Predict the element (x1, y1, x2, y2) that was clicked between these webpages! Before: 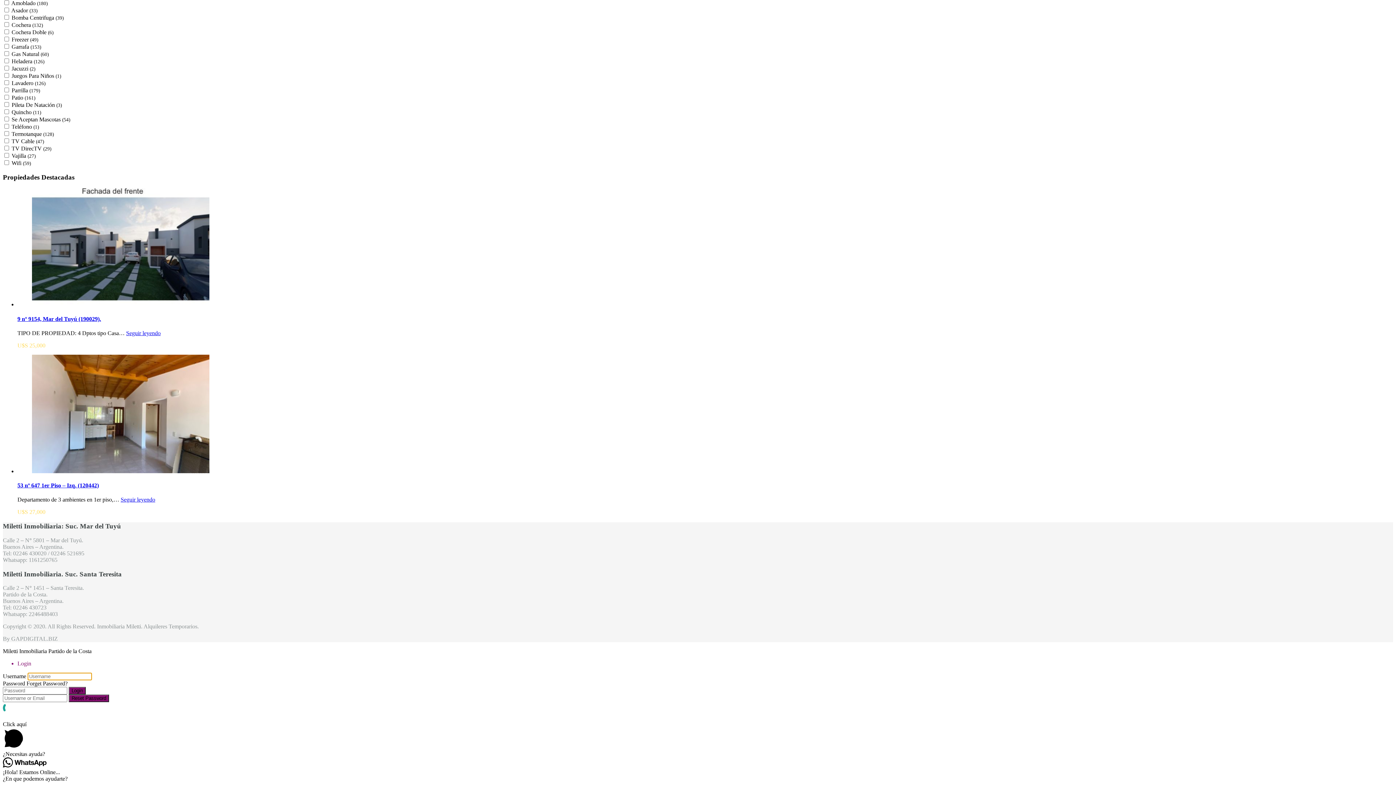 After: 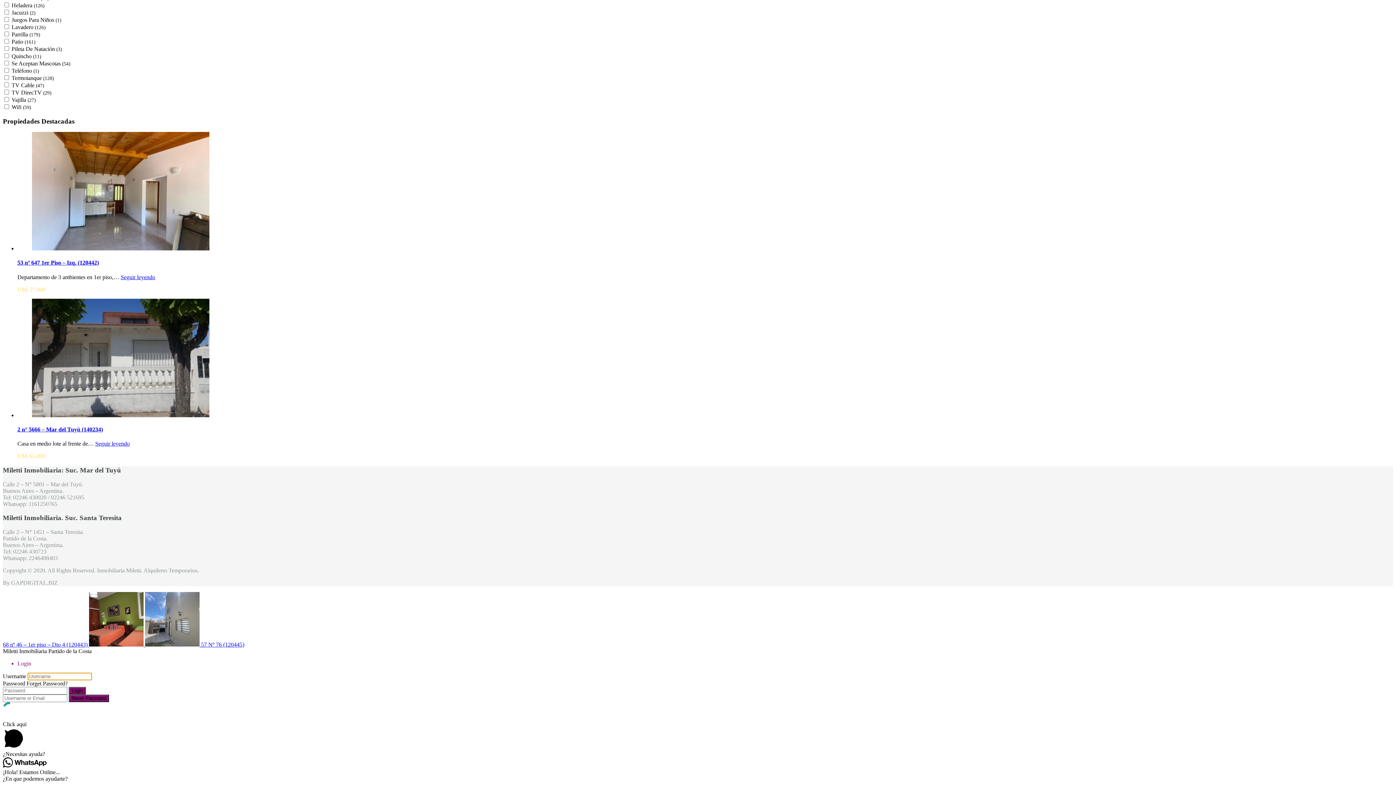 Action: label: 53 nº 647 1er Piso – Izq. (120442) bbox: (17, 482, 98, 488)